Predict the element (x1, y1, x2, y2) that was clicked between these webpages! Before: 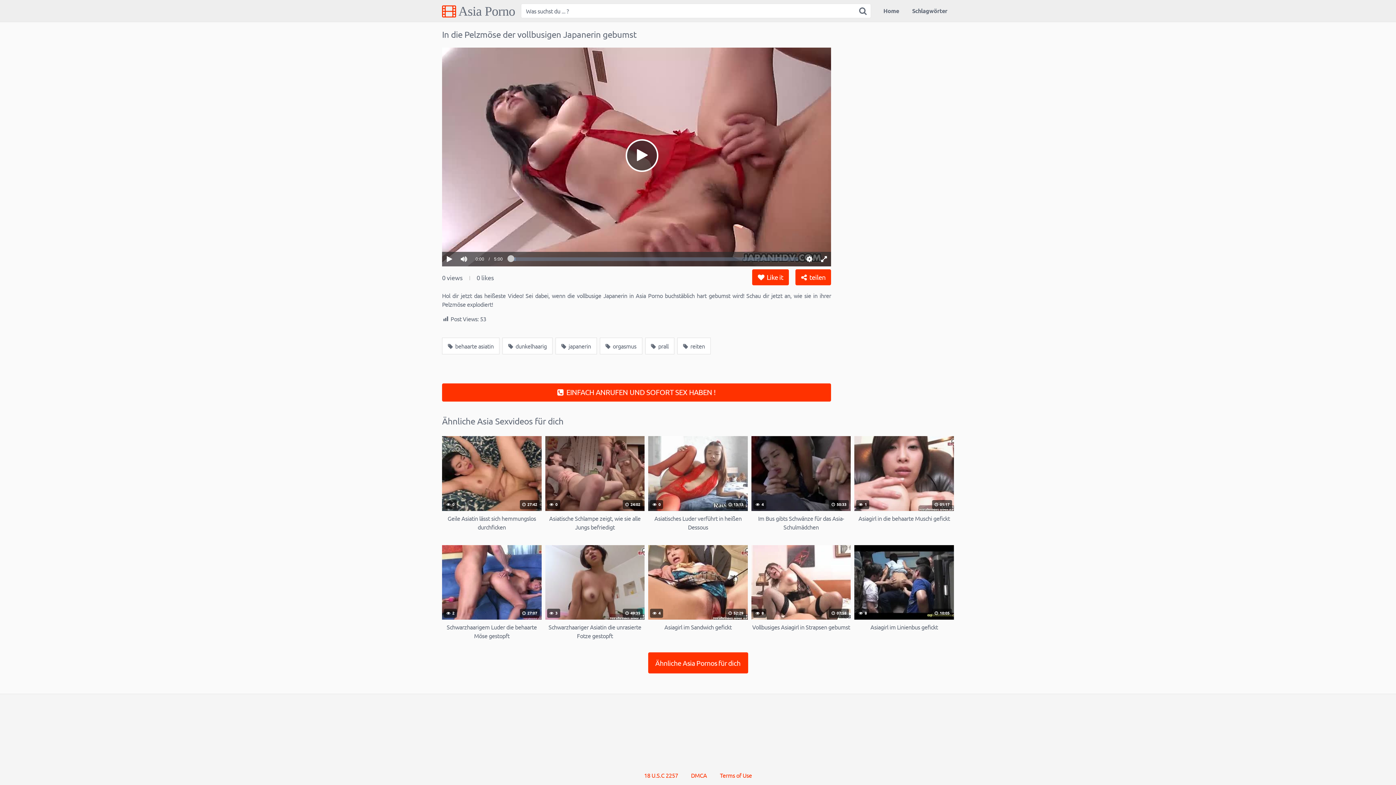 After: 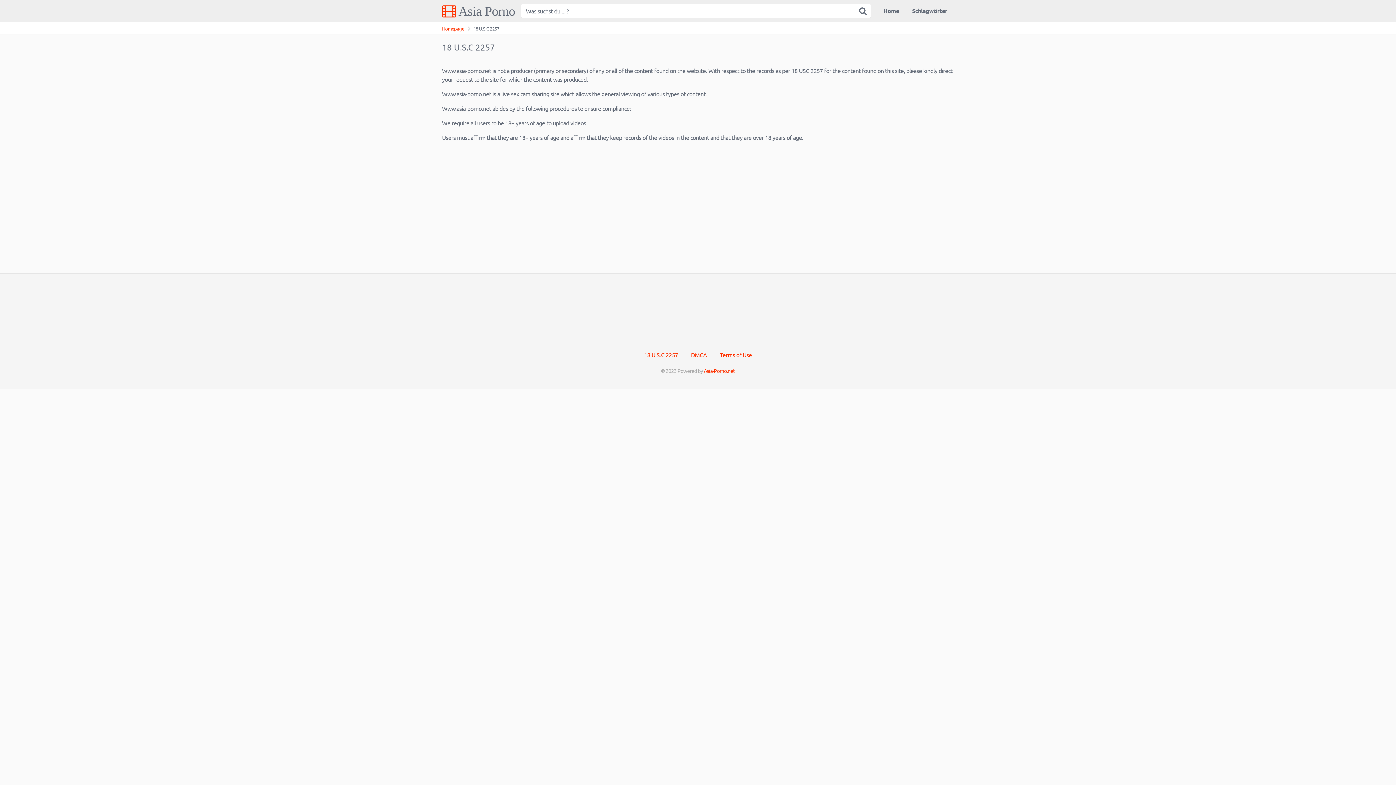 Action: bbox: (644, 771, 678, 779) label: 18 U.S.C 2257